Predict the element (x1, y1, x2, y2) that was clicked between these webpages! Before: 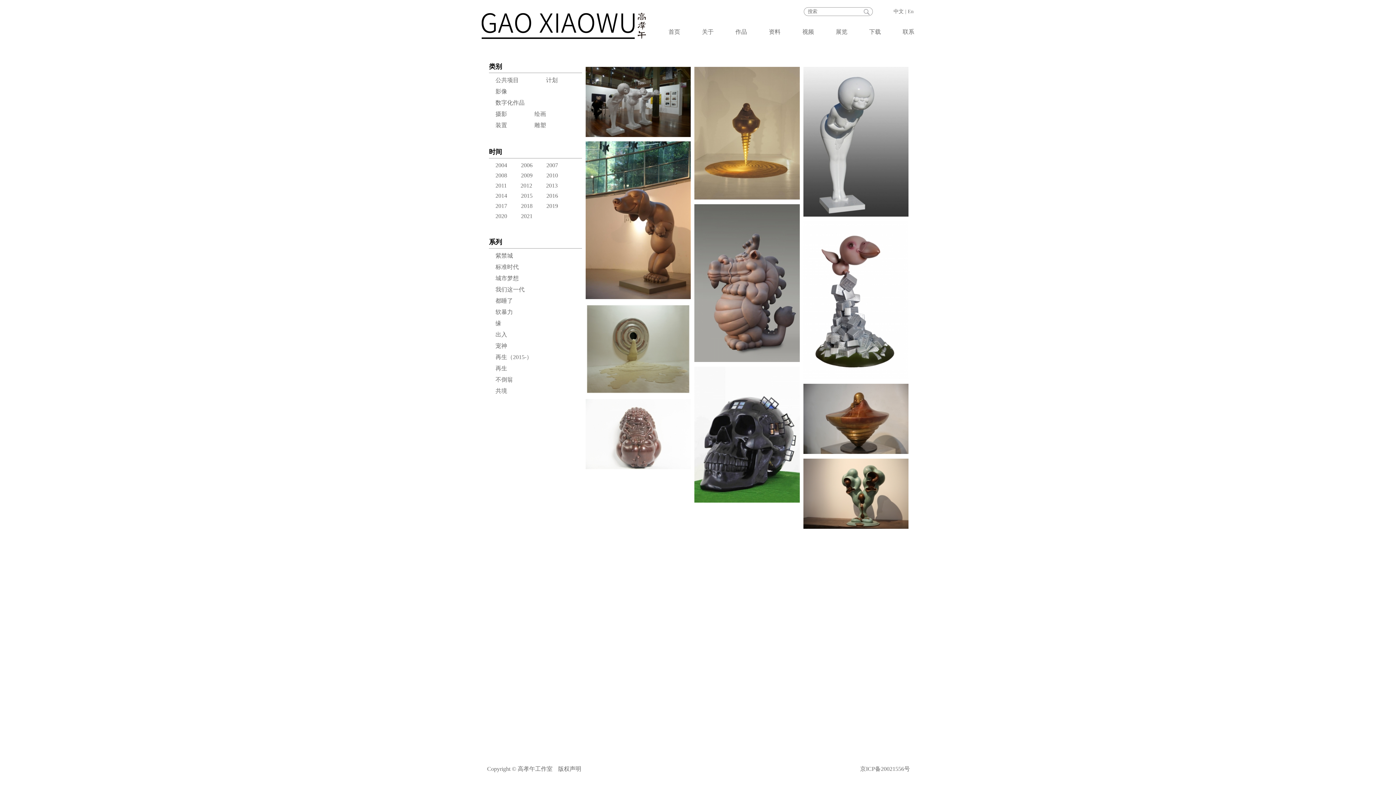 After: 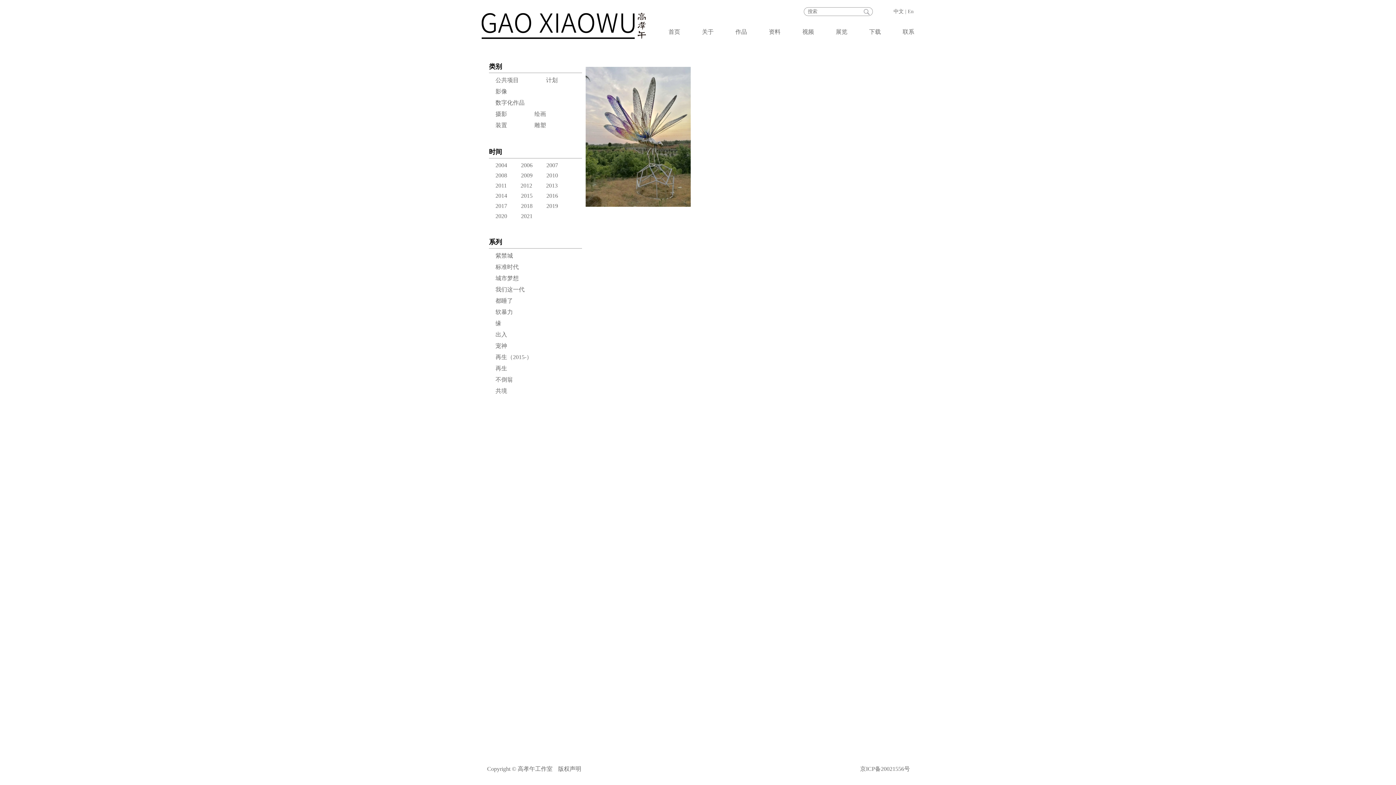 Action: bbox: (546, 202, 558, 208) label: 2019